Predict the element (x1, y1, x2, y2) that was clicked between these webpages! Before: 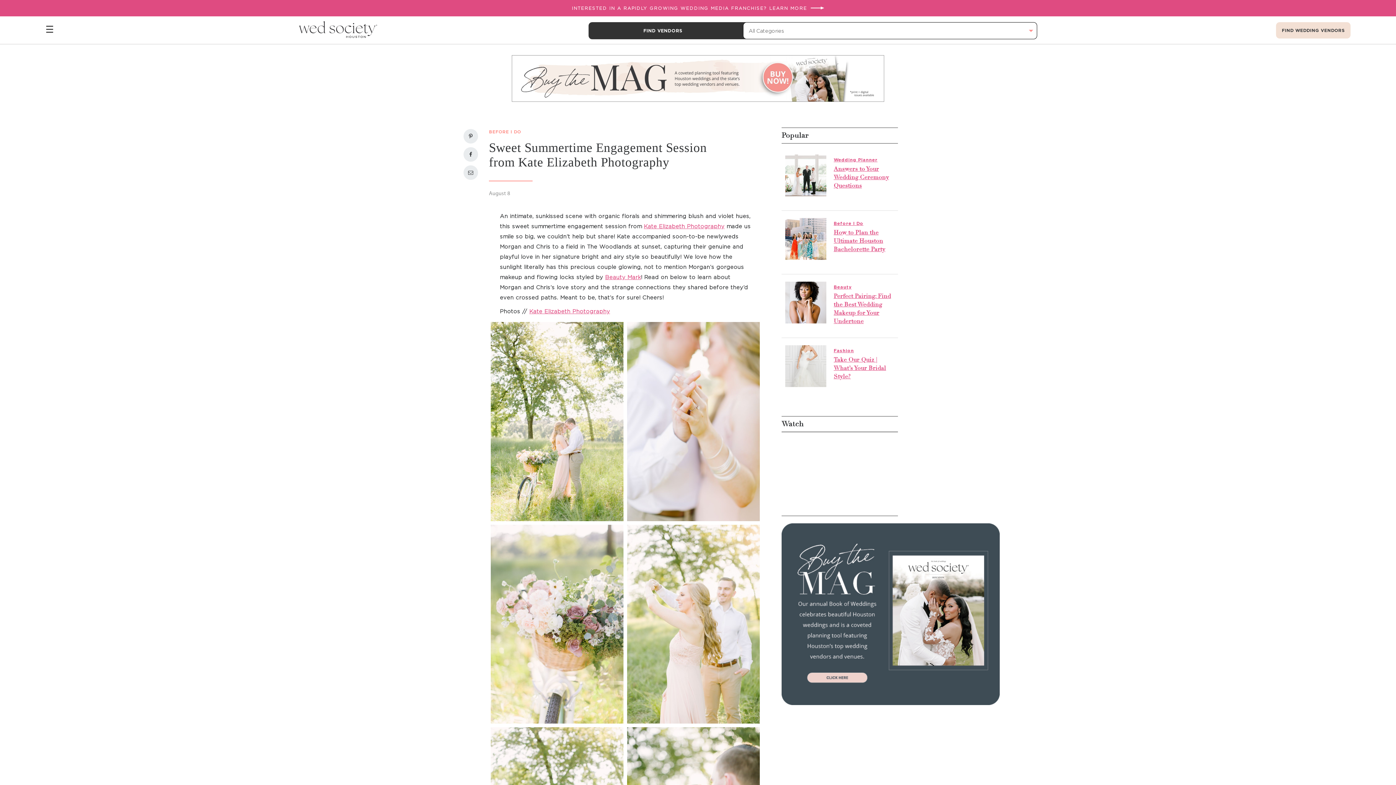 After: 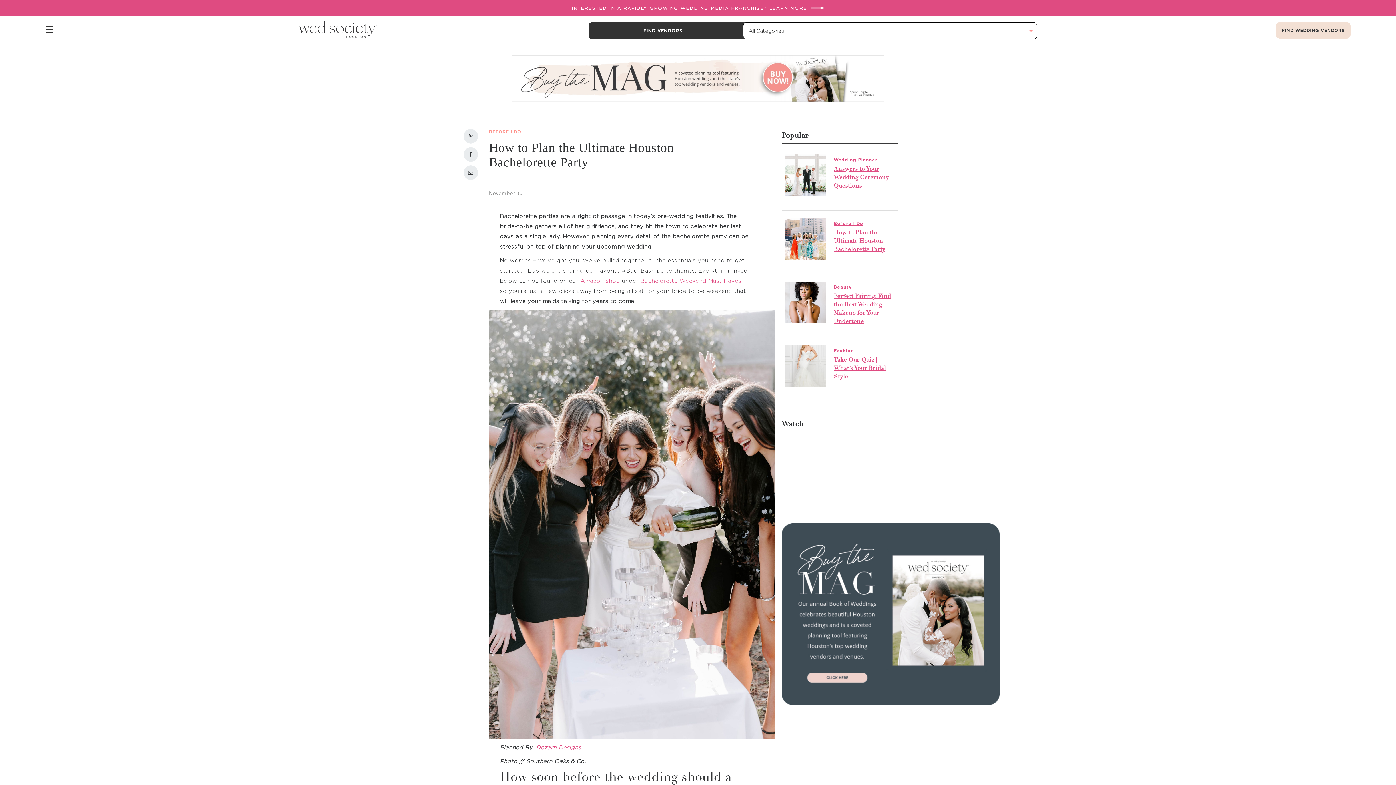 Action: bbox: (785, 238, 826, 243)